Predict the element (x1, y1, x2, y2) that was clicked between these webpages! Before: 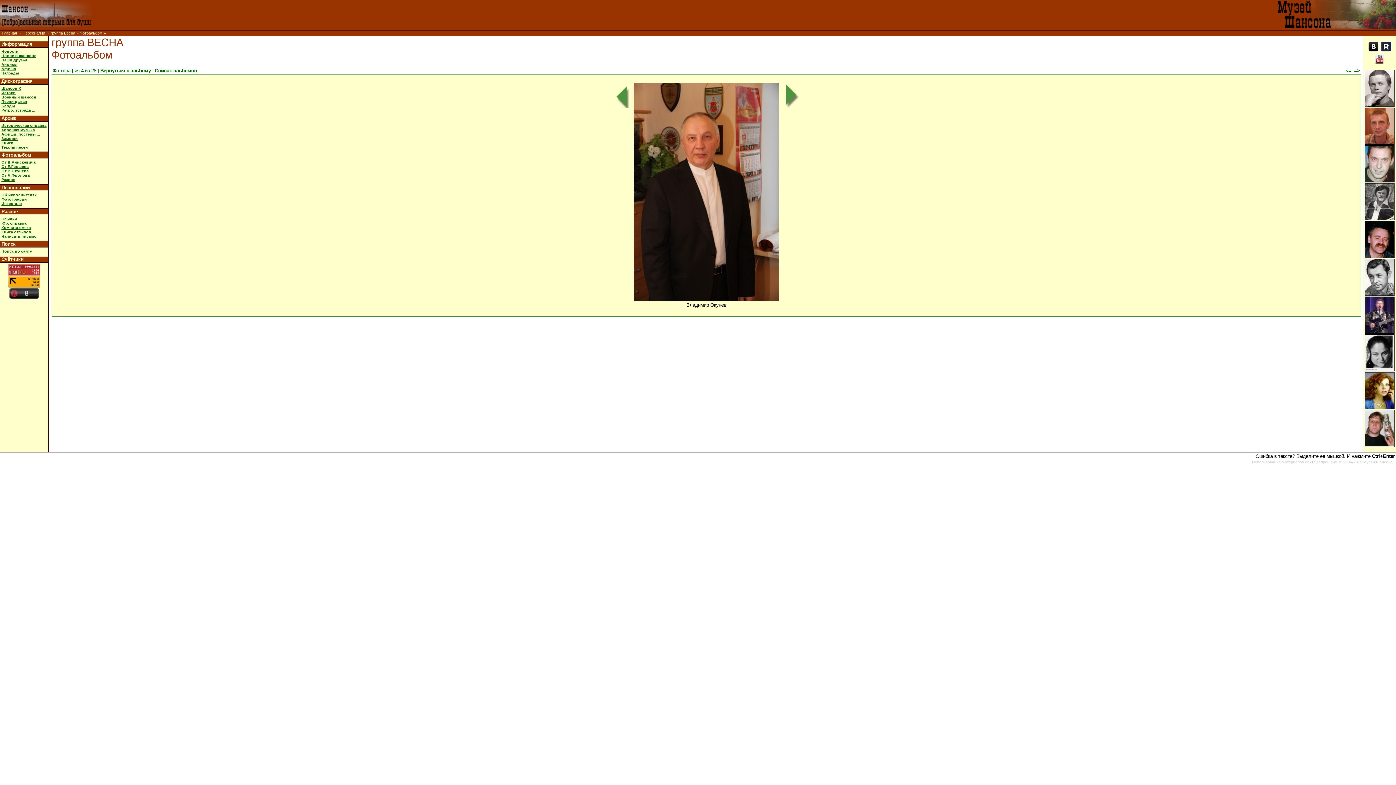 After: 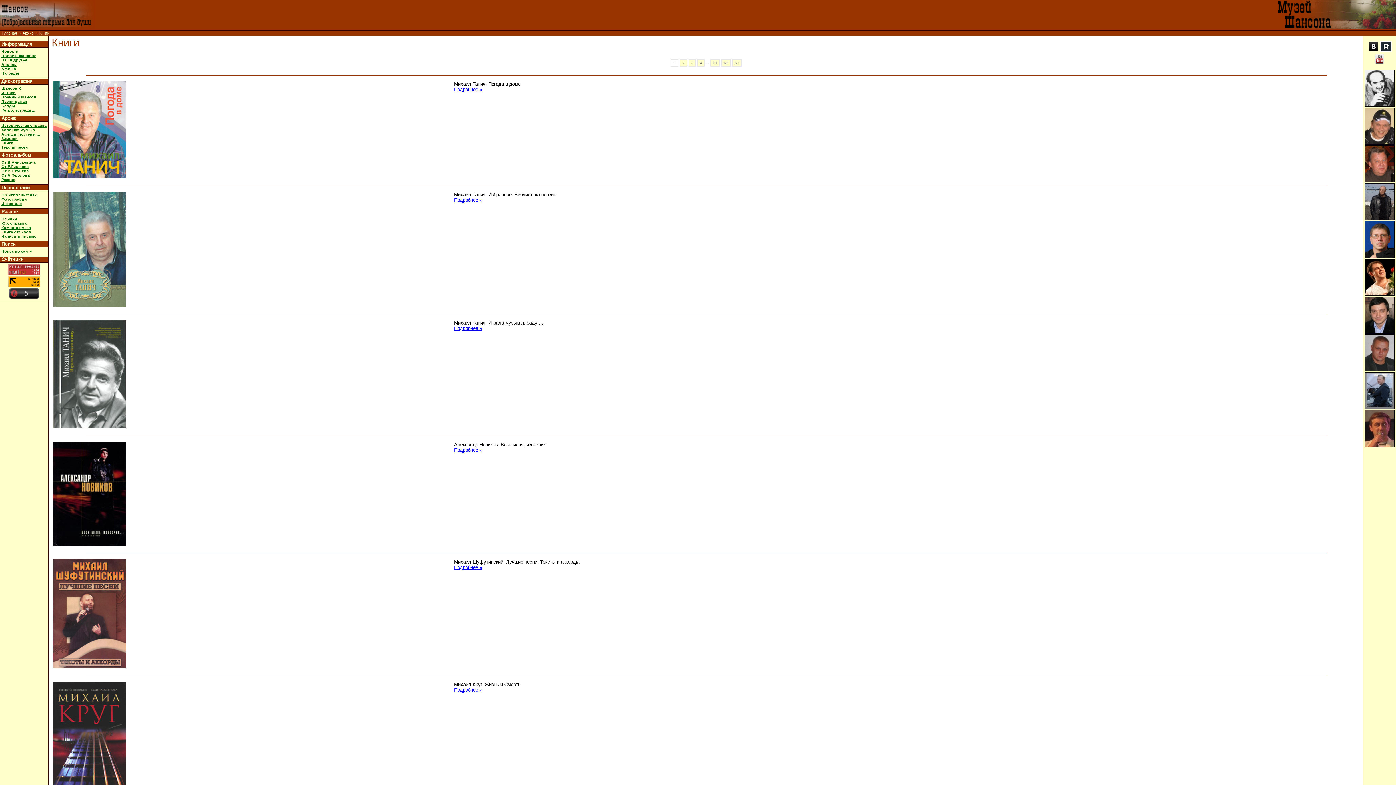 Action: bbox: (1, 140, 13, 144) label: Книги